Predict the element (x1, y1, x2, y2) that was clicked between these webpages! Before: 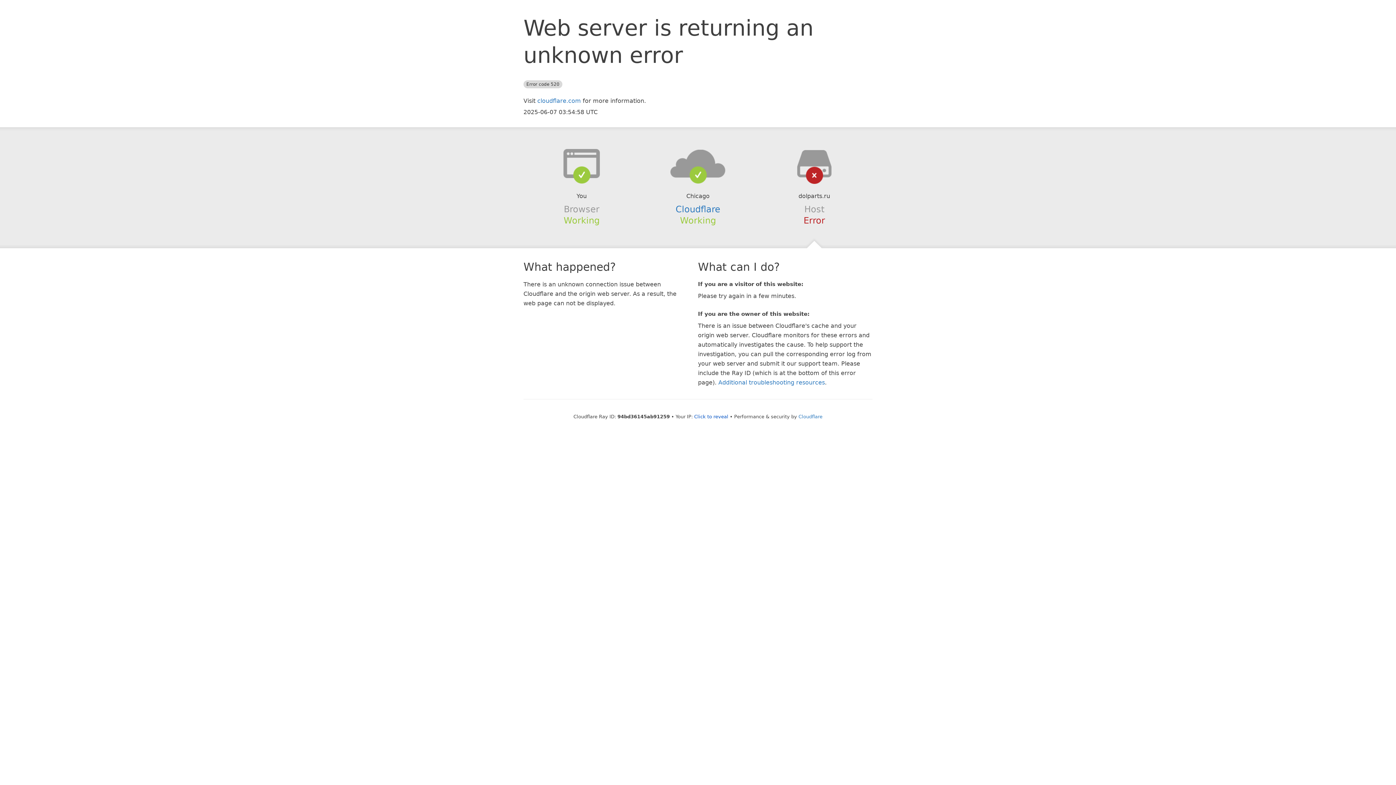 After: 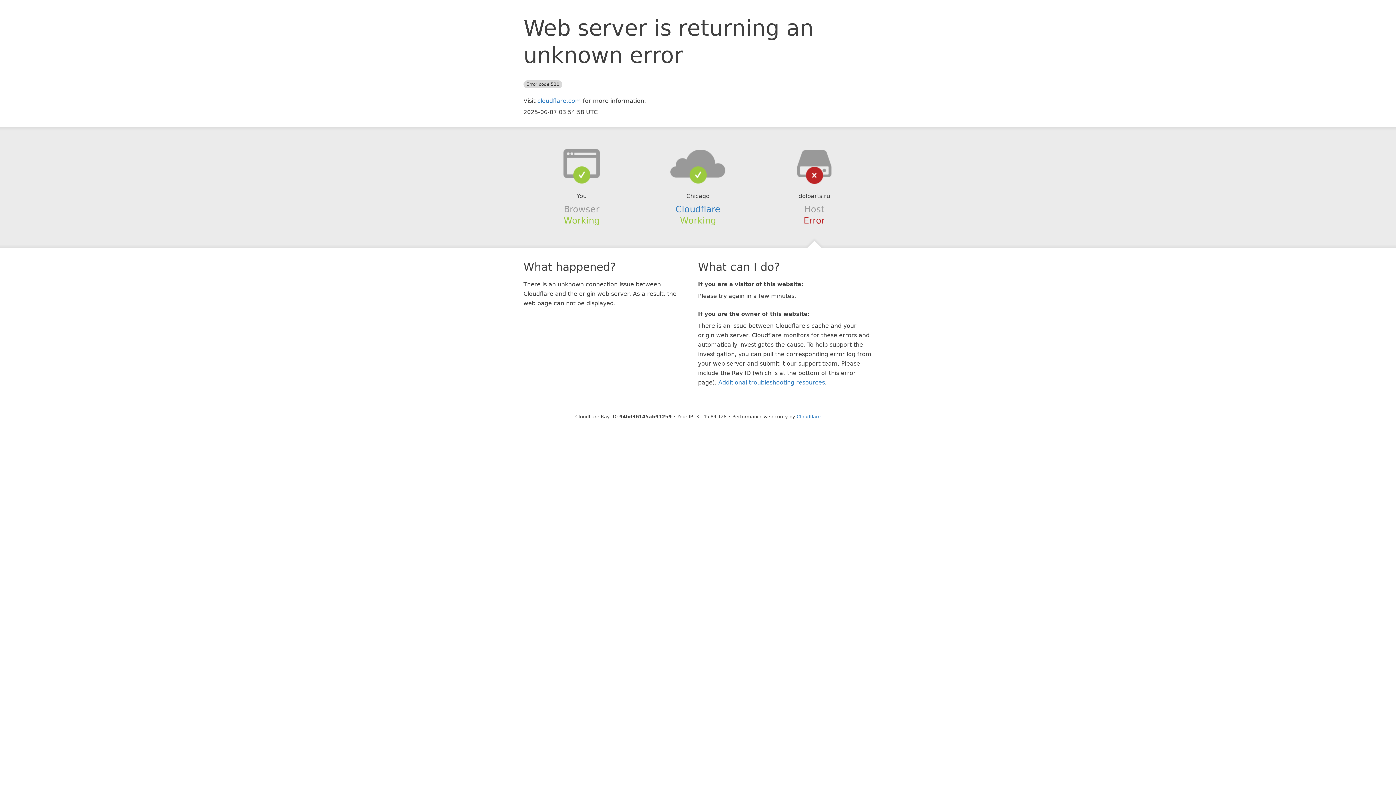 Action: bbox: (694, 414, 728, 419) label: Click to reveal